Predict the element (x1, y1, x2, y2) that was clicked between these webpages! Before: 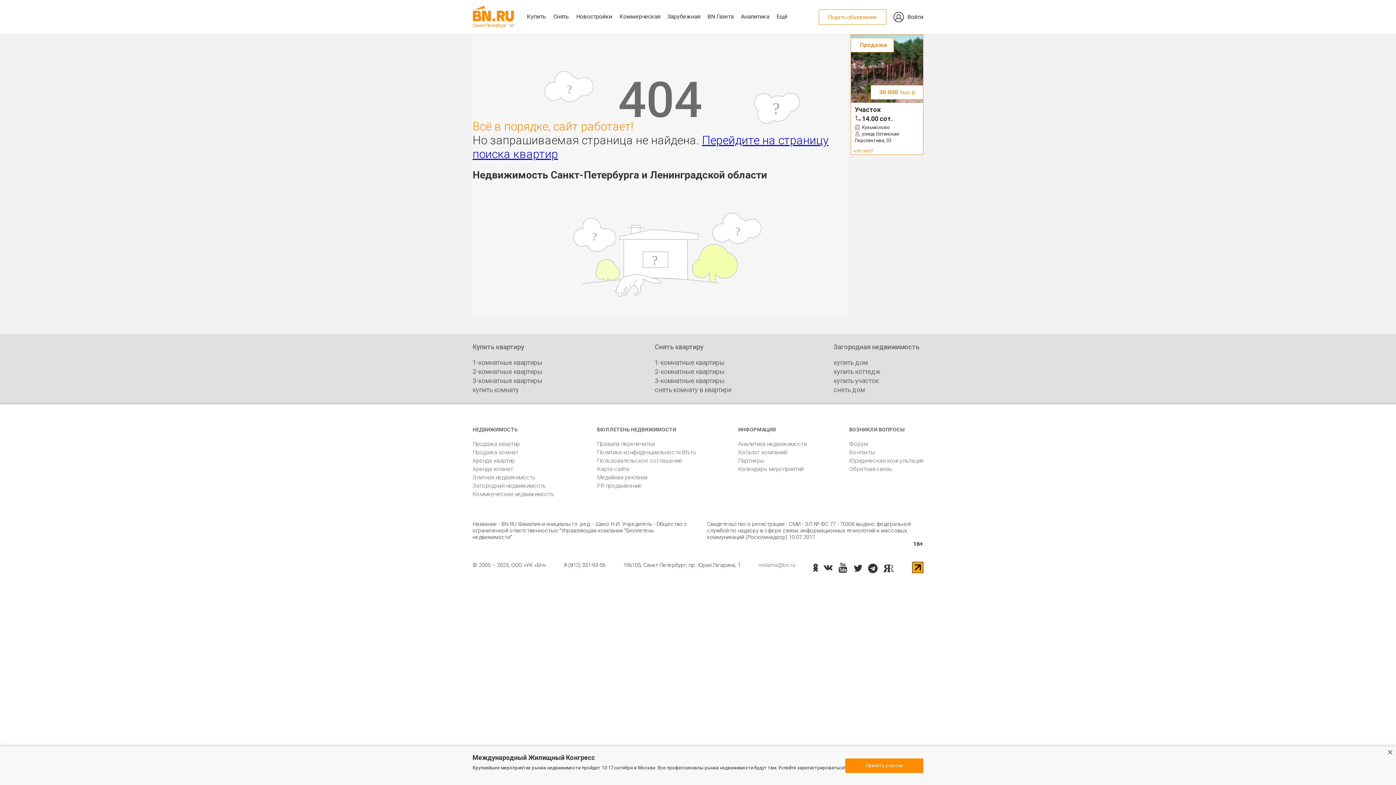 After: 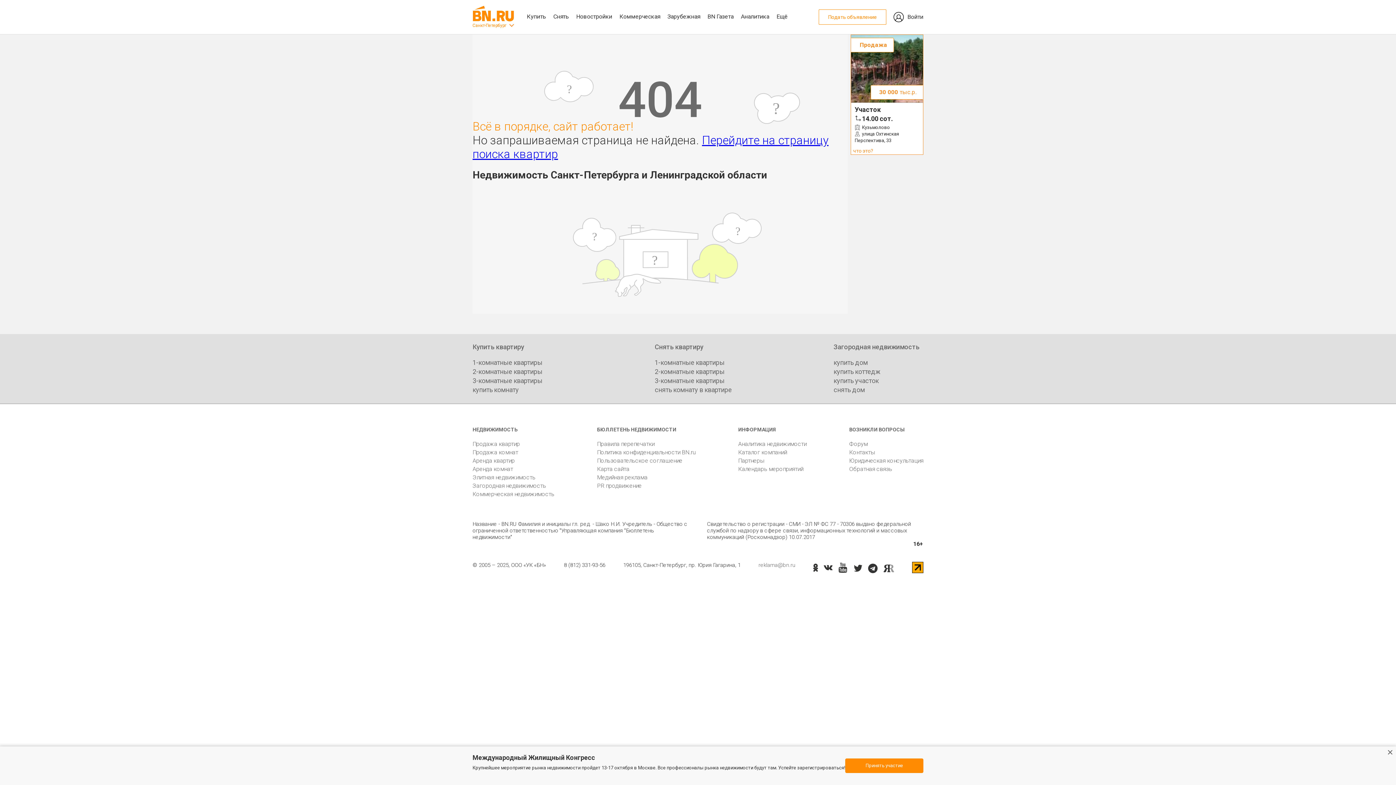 Action: label: что это? bbox: (850, 147, 923, 154)